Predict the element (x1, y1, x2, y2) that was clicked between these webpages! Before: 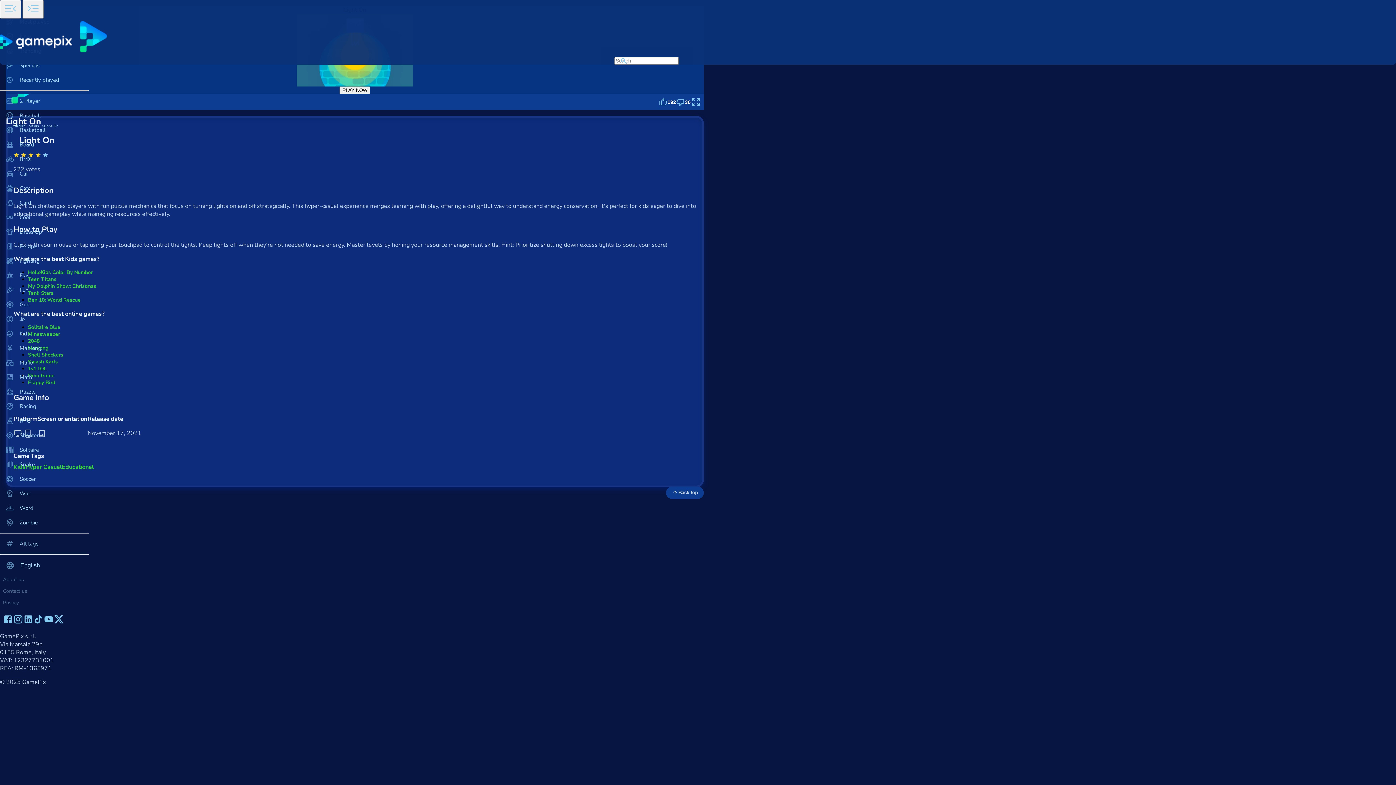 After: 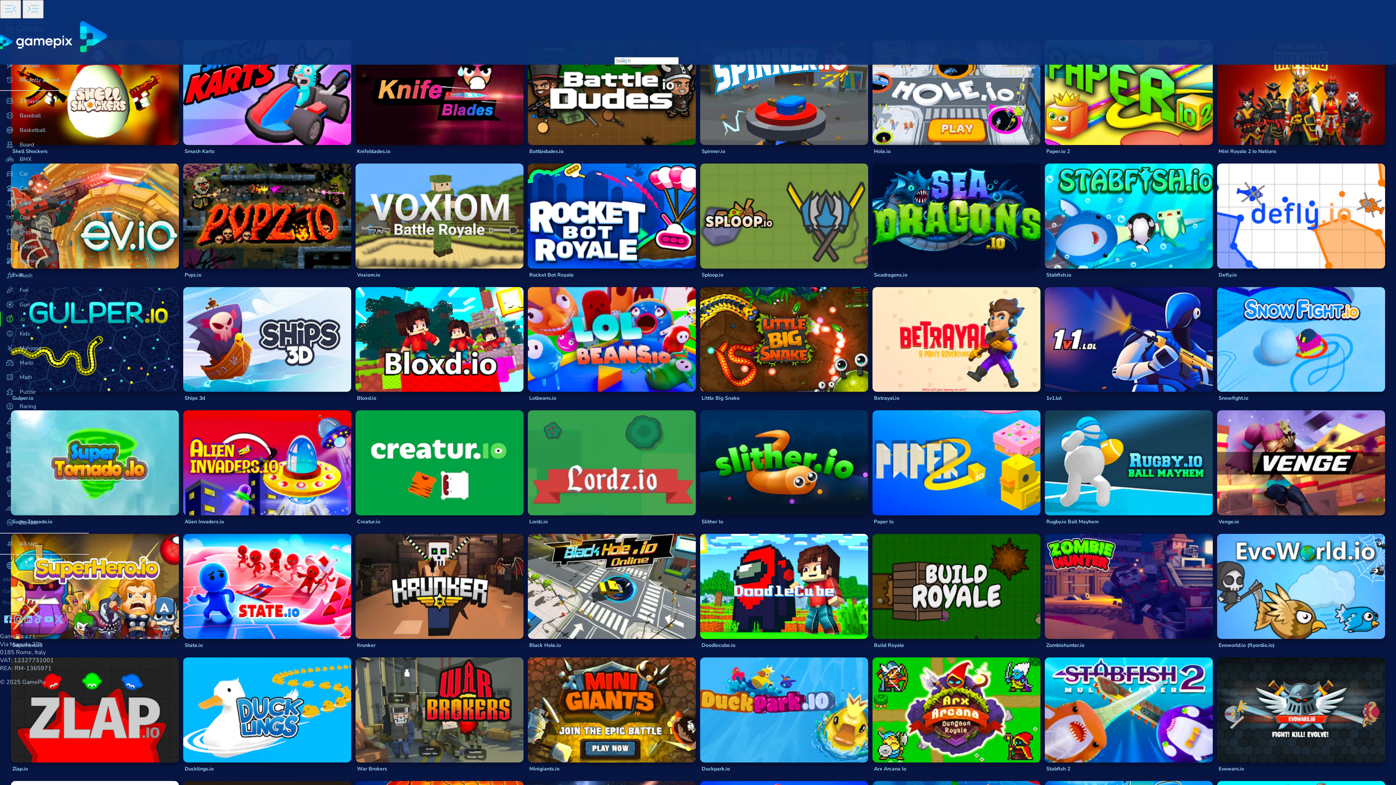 Action: label: .io bbox: (0, 312, 88, 326)